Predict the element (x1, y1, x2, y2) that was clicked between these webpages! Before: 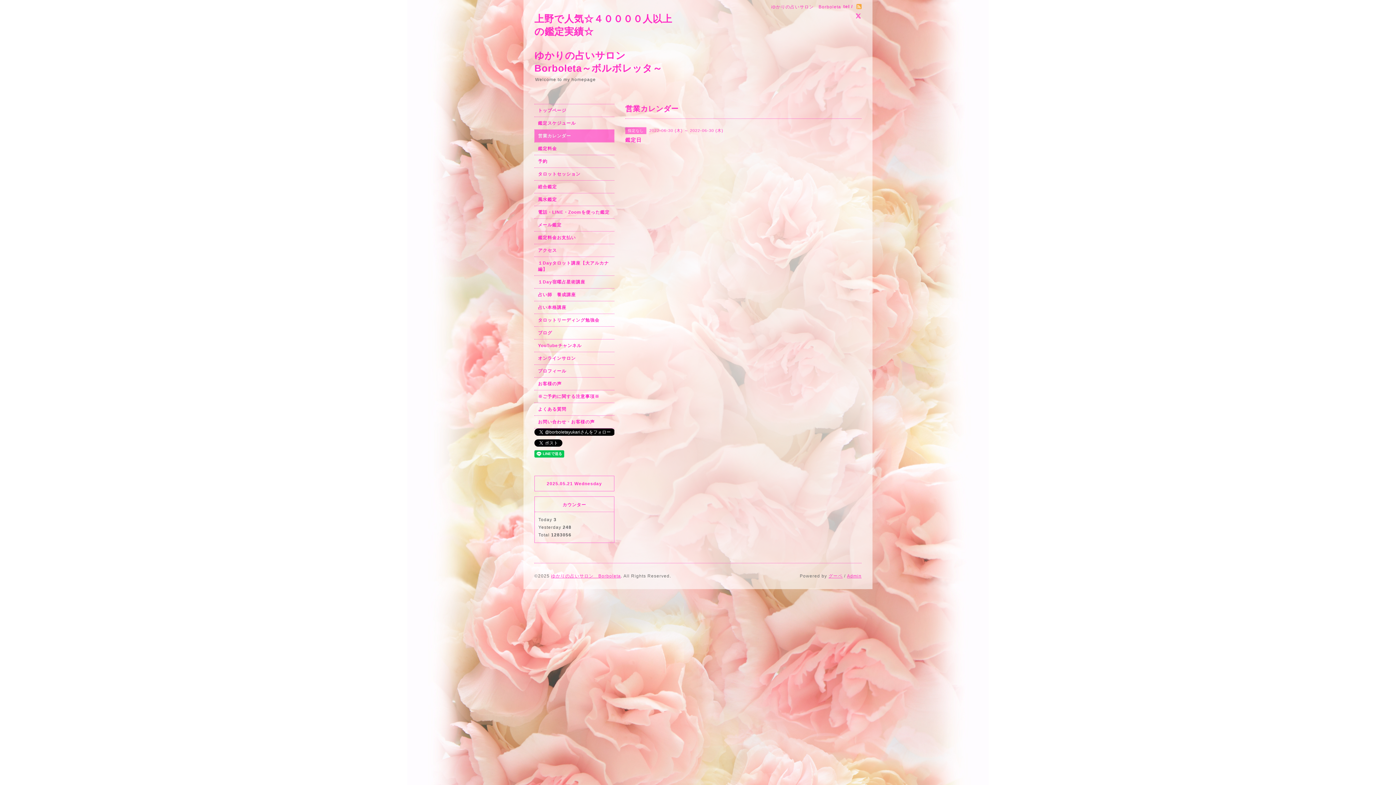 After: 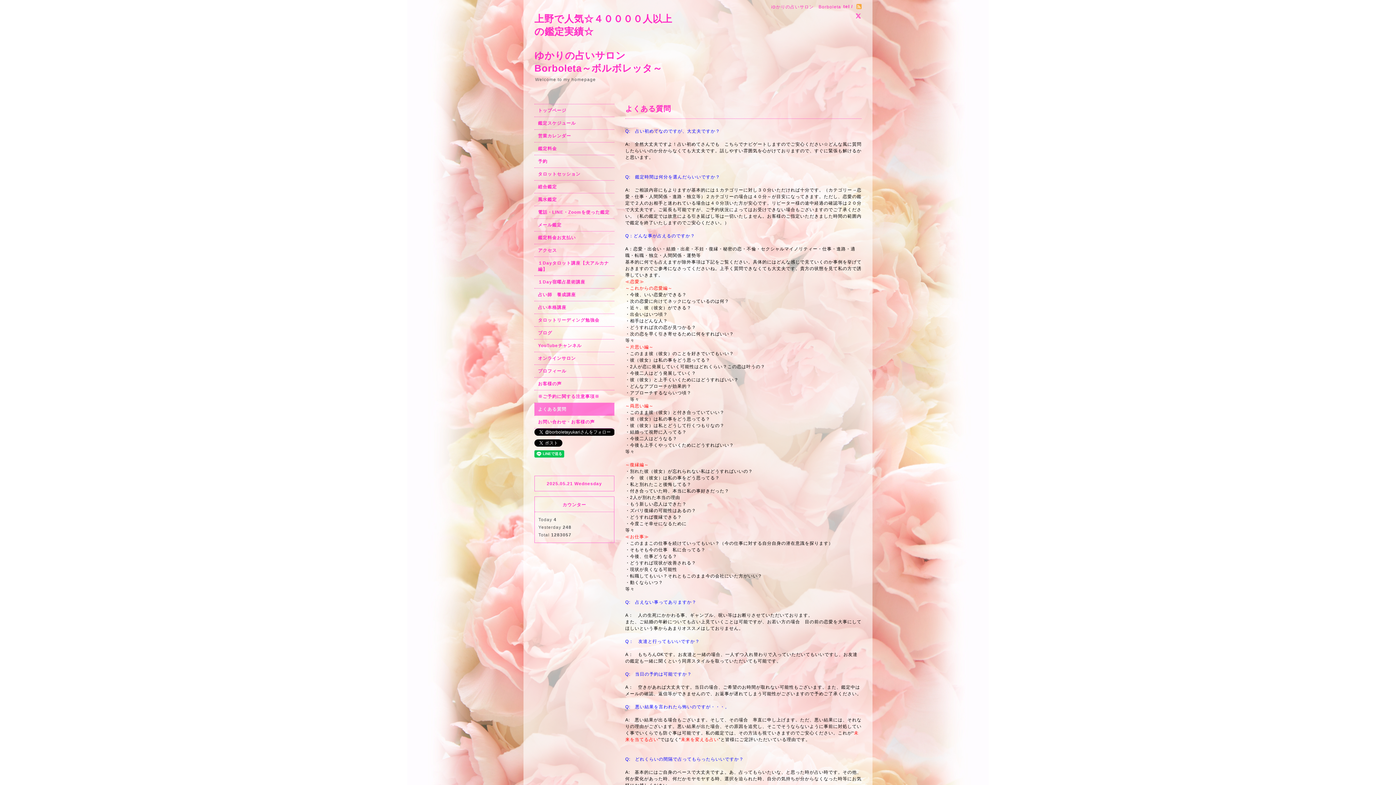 Action: bbox: (534, 403, 614, 415) label: よくある質問